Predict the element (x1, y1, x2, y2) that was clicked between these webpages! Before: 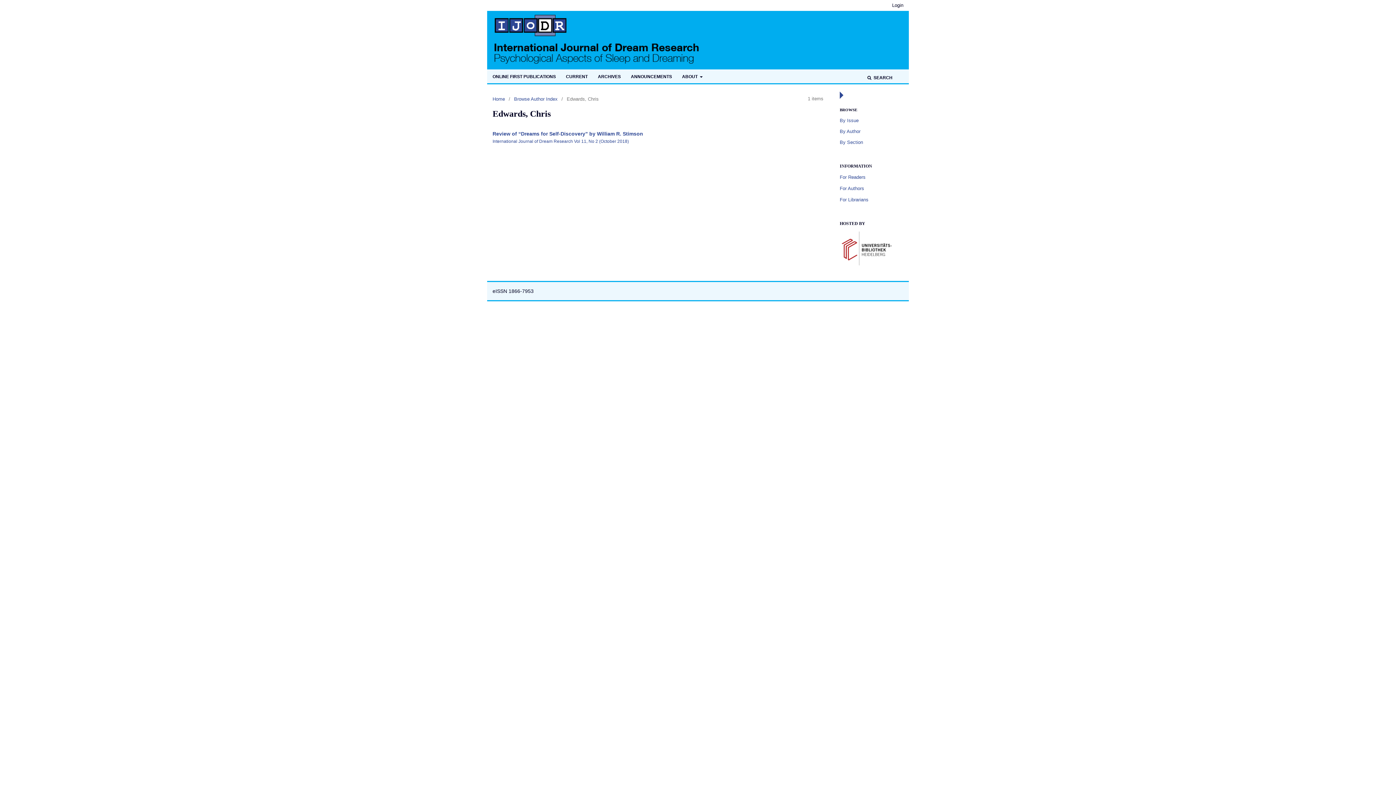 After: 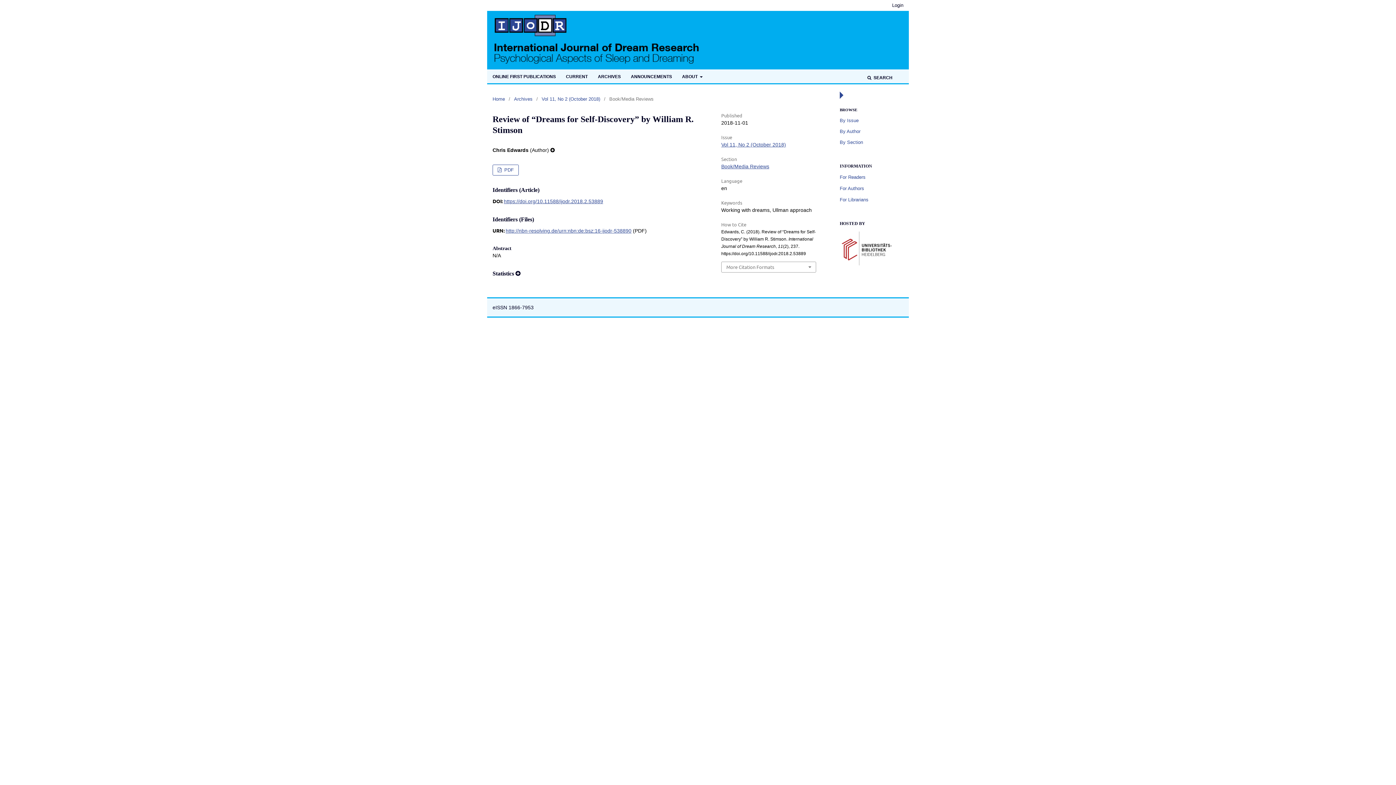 Action: label: Review of “Dreams for Self-Discovery” by William R. Stimson bbox: (492, 130, 643, 136)